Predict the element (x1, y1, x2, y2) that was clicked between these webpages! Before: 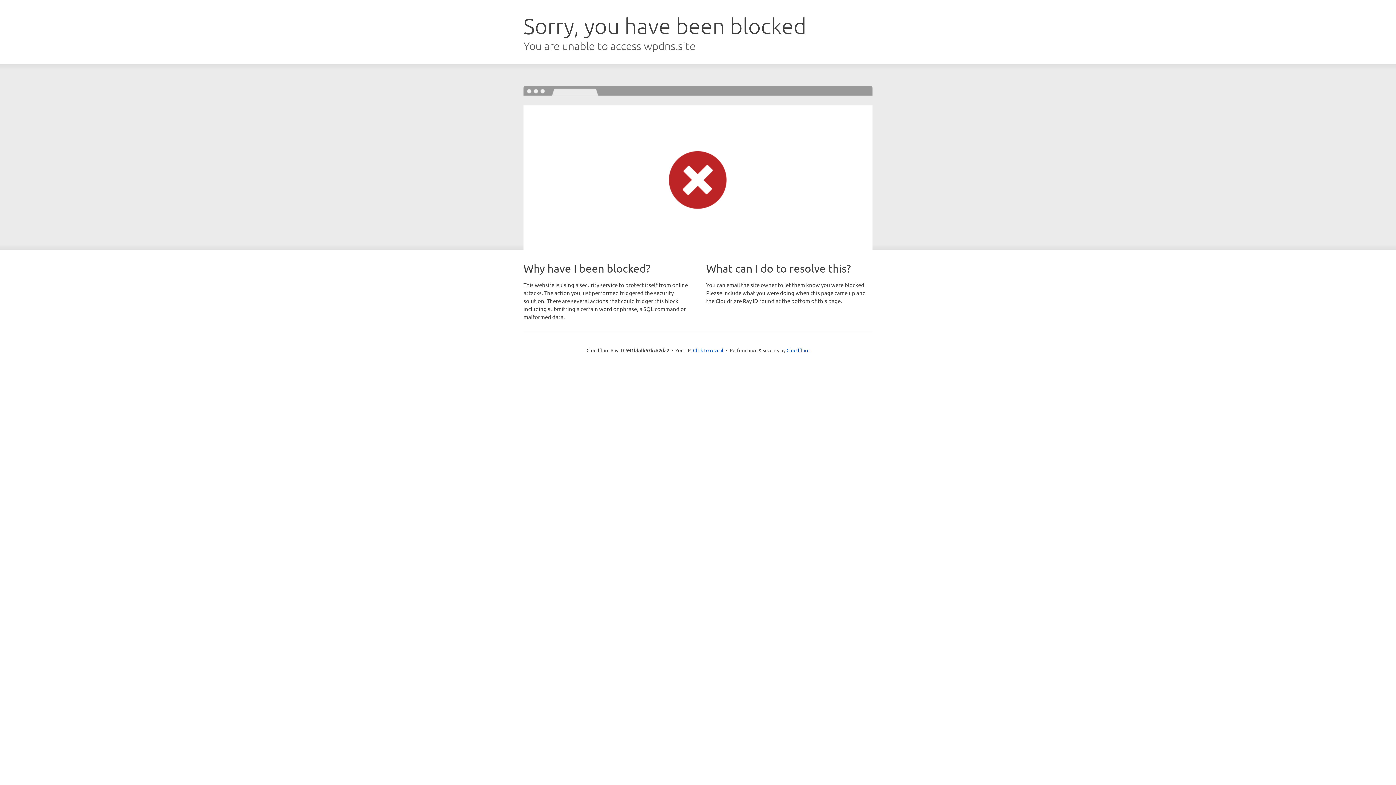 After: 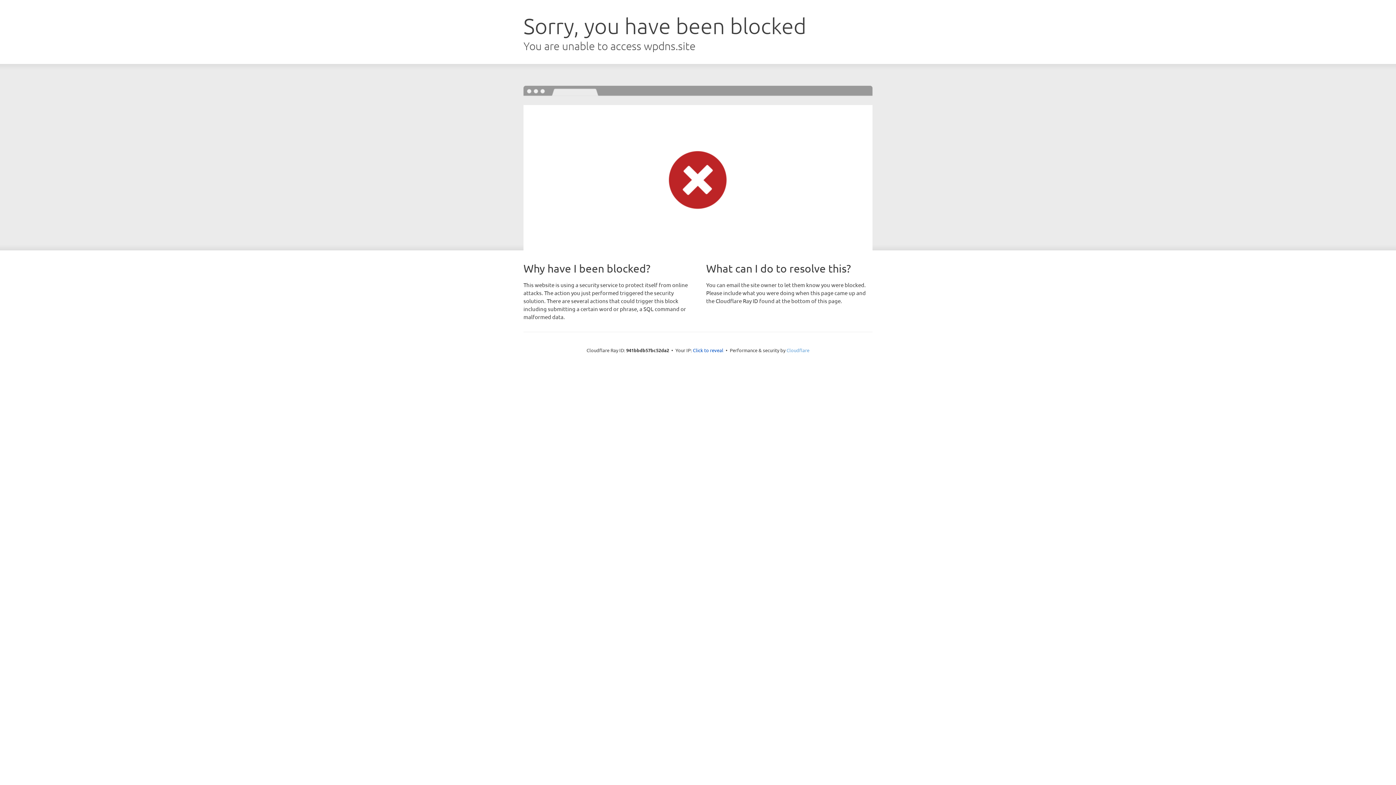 Action: label: Cloudflare bbox: (786, 347, 809, 353)